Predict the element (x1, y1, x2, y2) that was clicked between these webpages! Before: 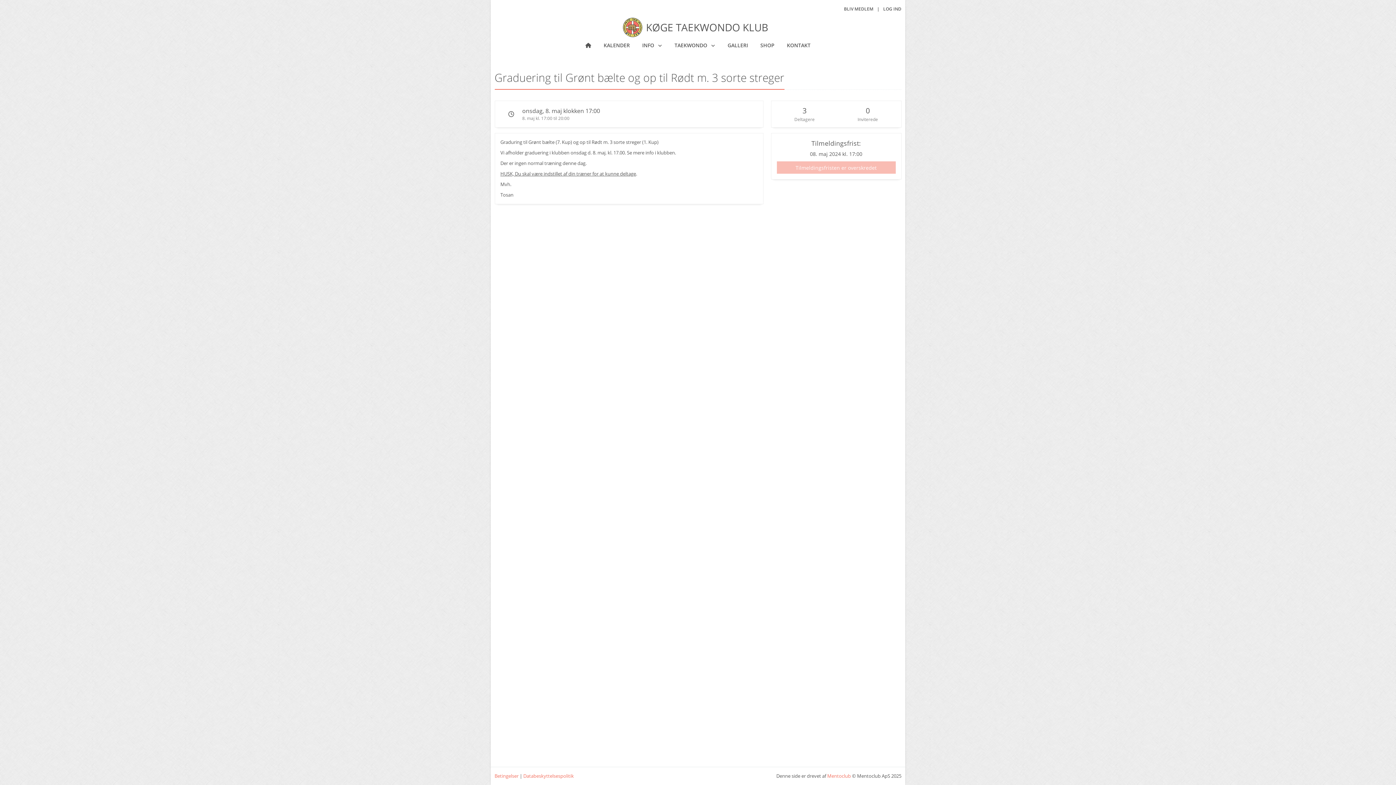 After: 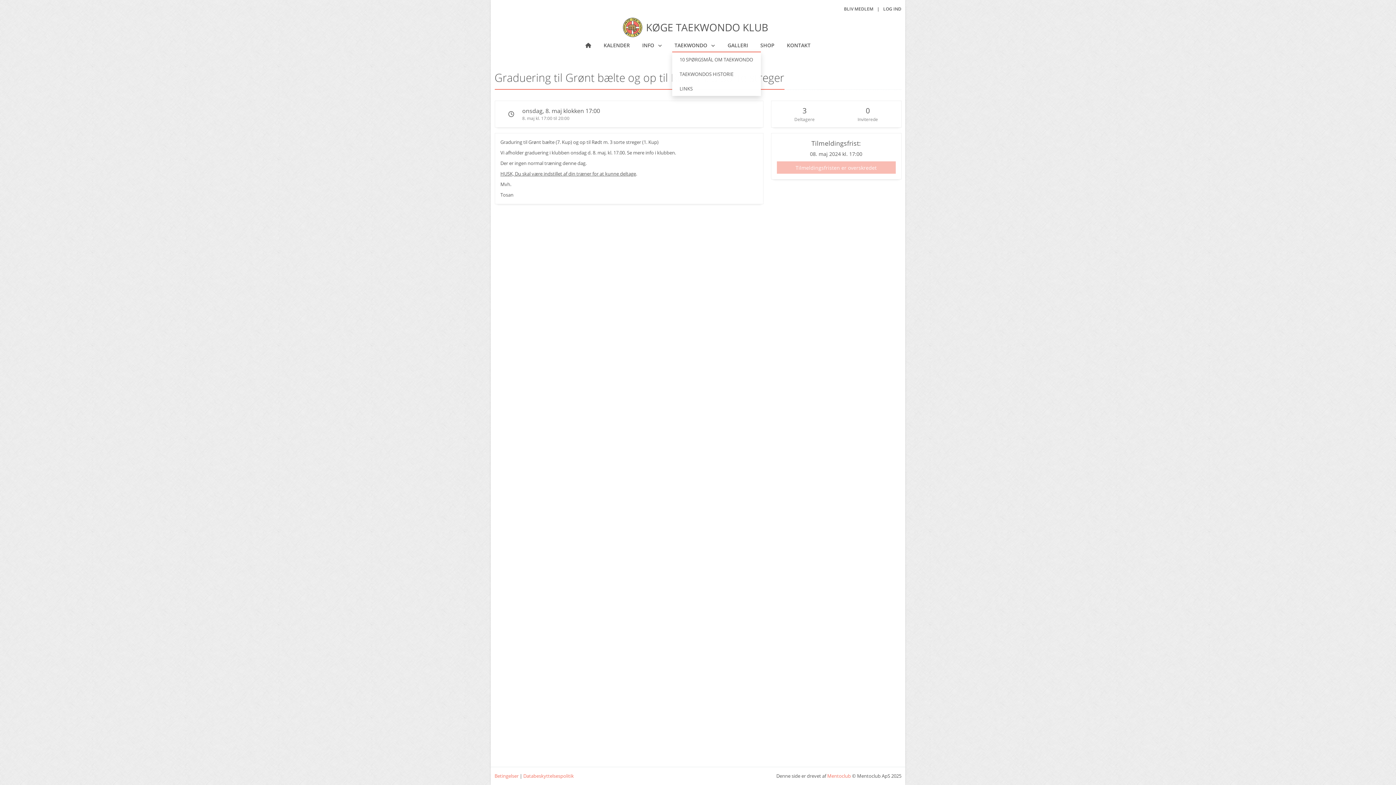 Action: label: TAEKWONDO  bbox: (672, 39, 718, 51)